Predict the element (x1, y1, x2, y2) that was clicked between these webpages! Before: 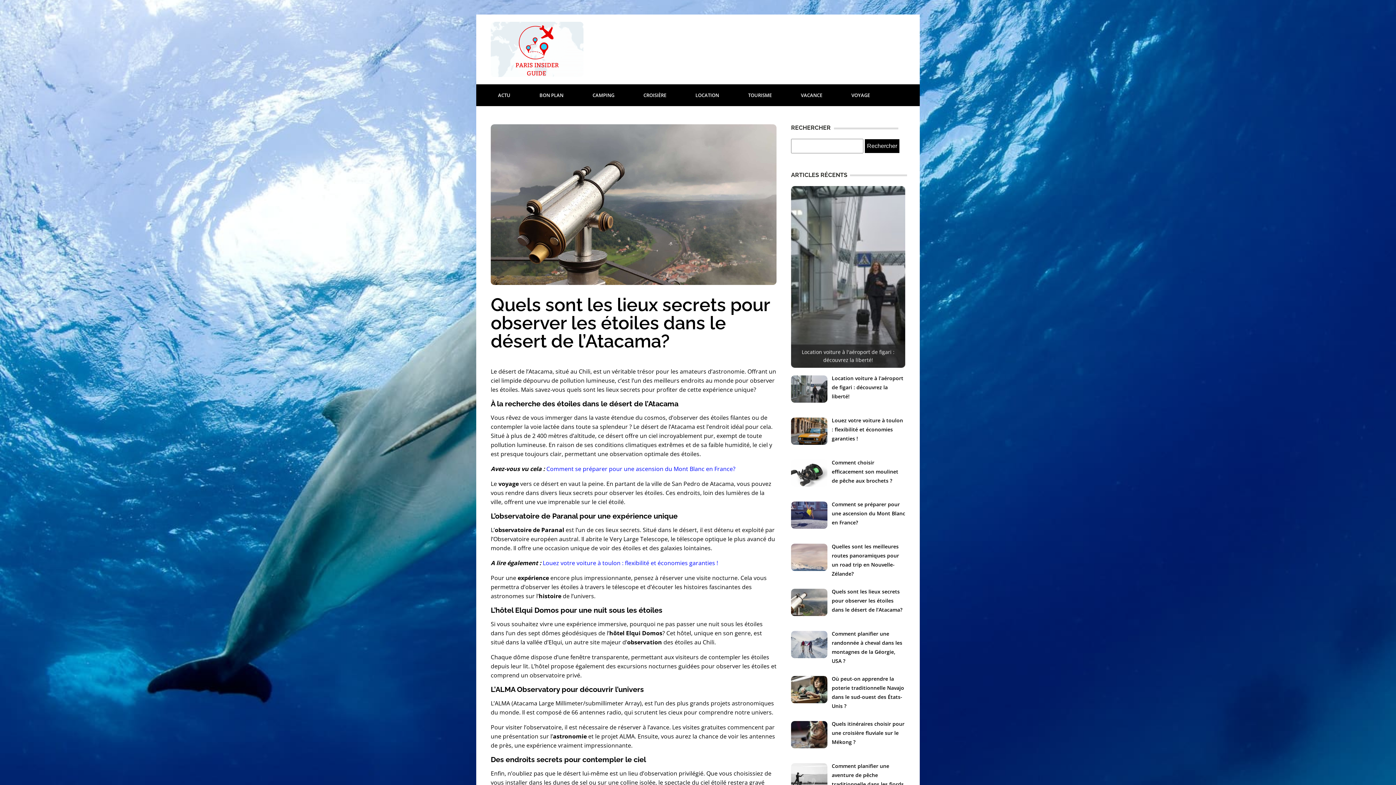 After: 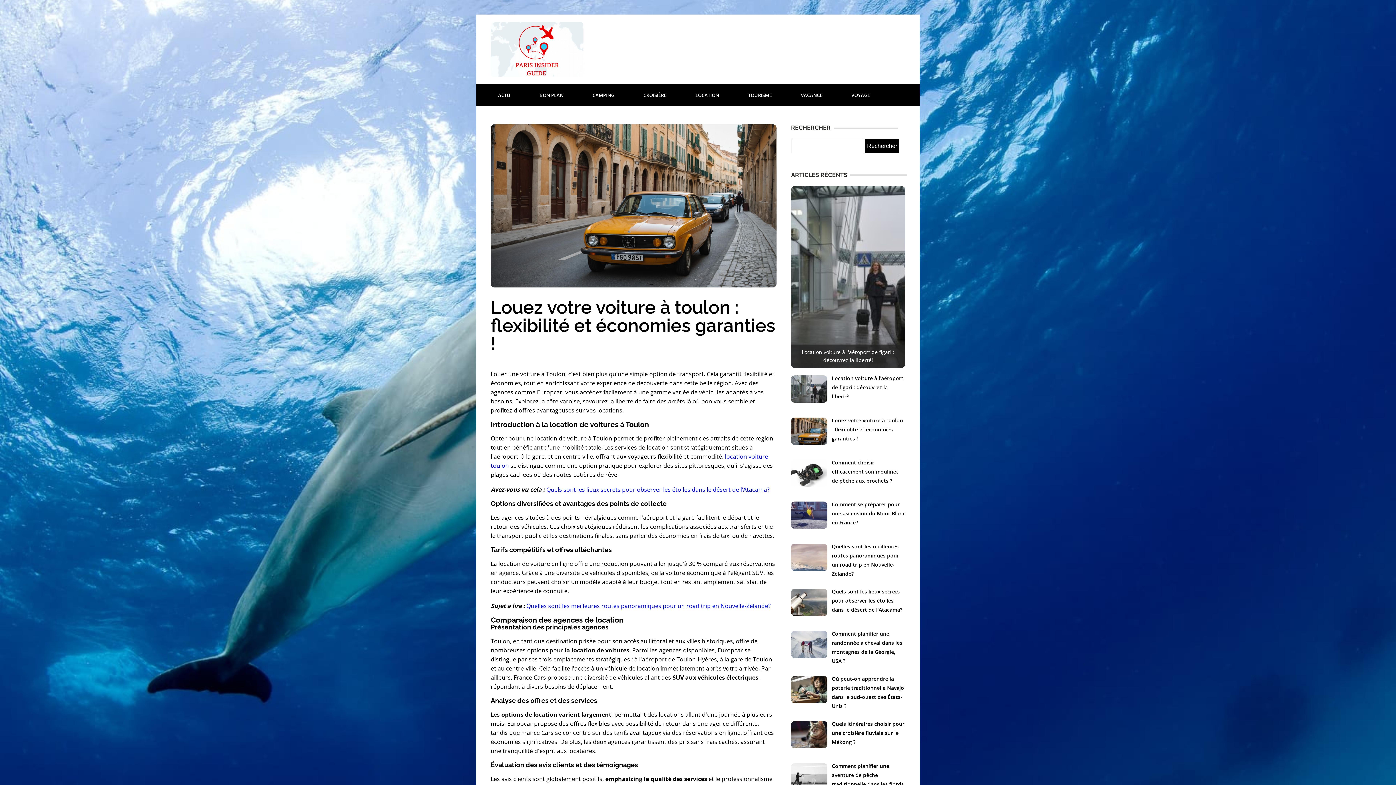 Action: label: Louez votre voiture à toulon : flexibilité et économies garanties ! bbox: (542, 559, 718, 567)